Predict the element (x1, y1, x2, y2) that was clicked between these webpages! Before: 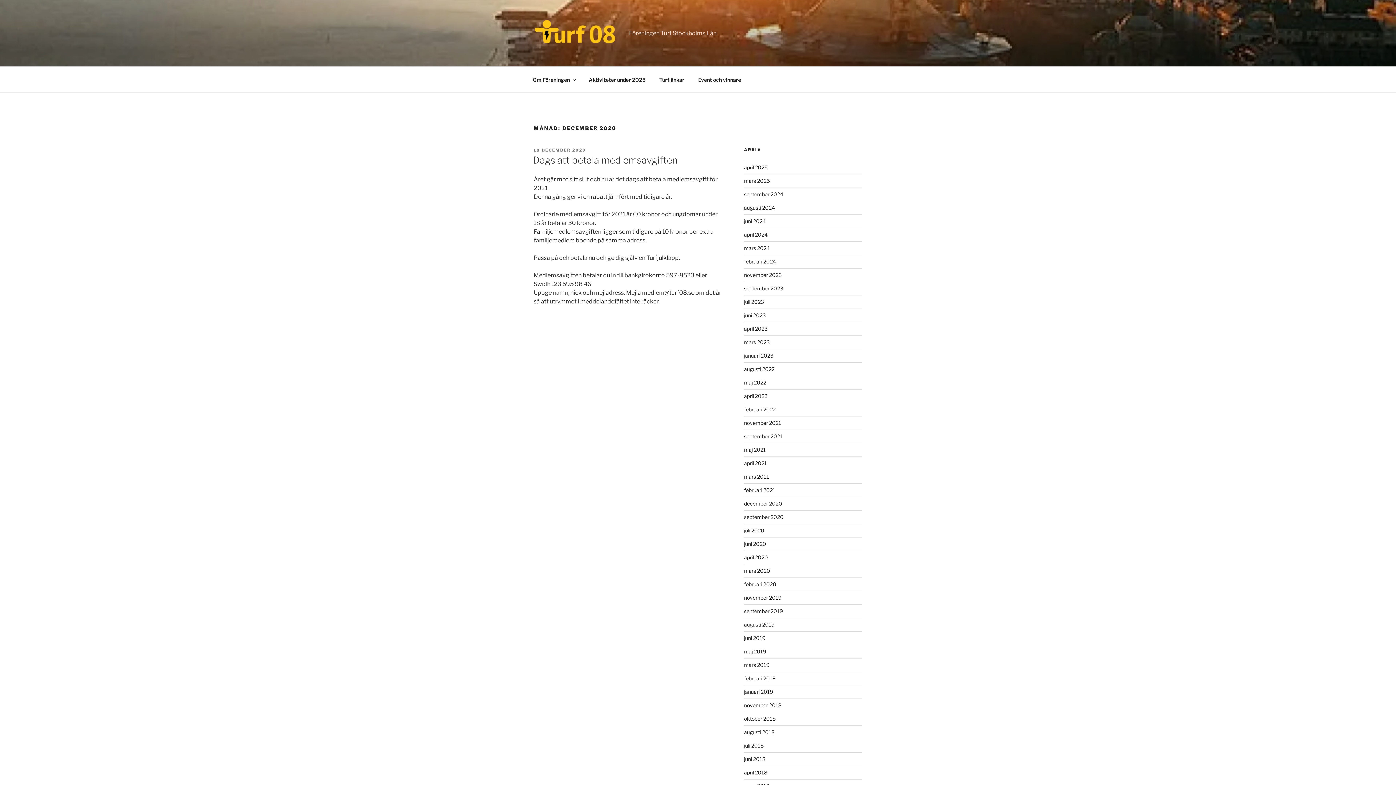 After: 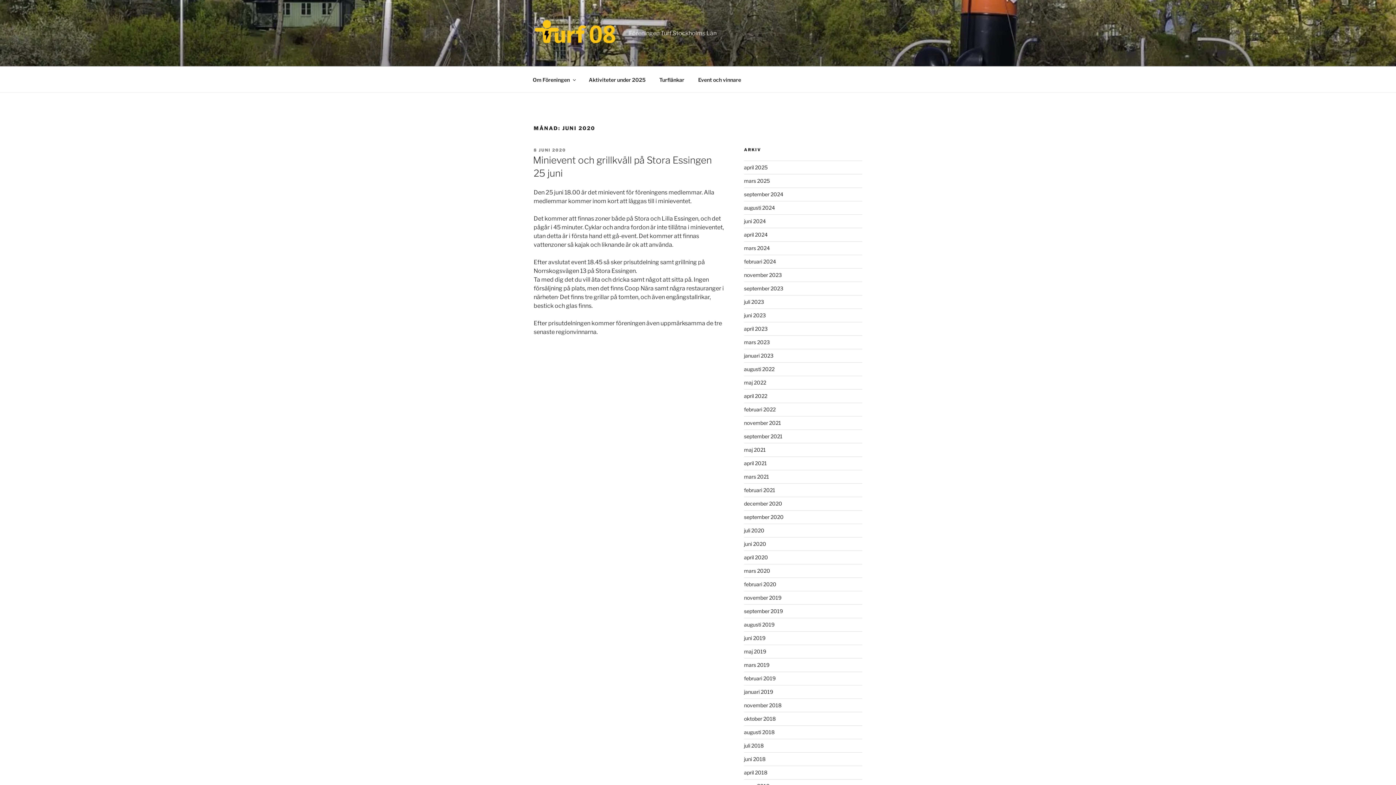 Action: label: juni 2020 bbox: (744, 540, 766, 547)